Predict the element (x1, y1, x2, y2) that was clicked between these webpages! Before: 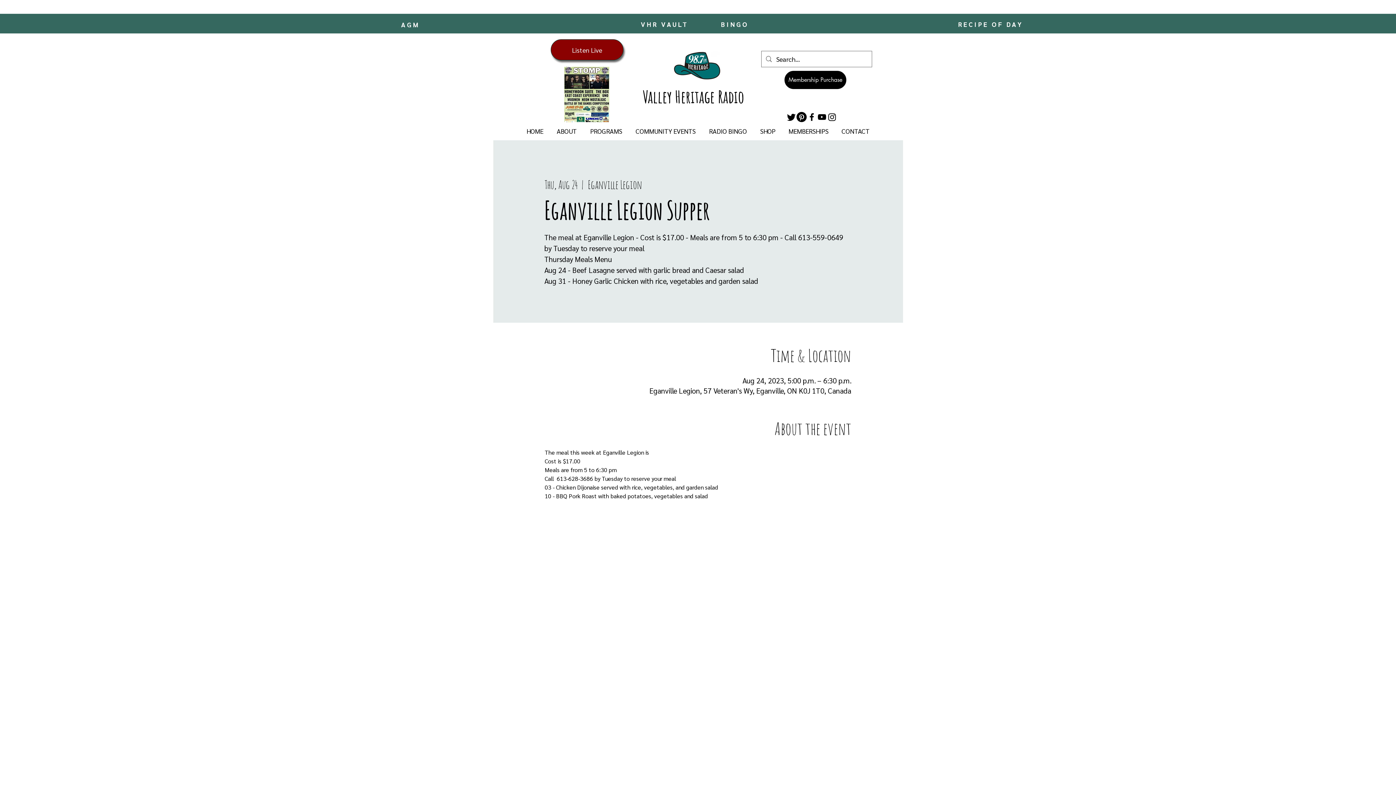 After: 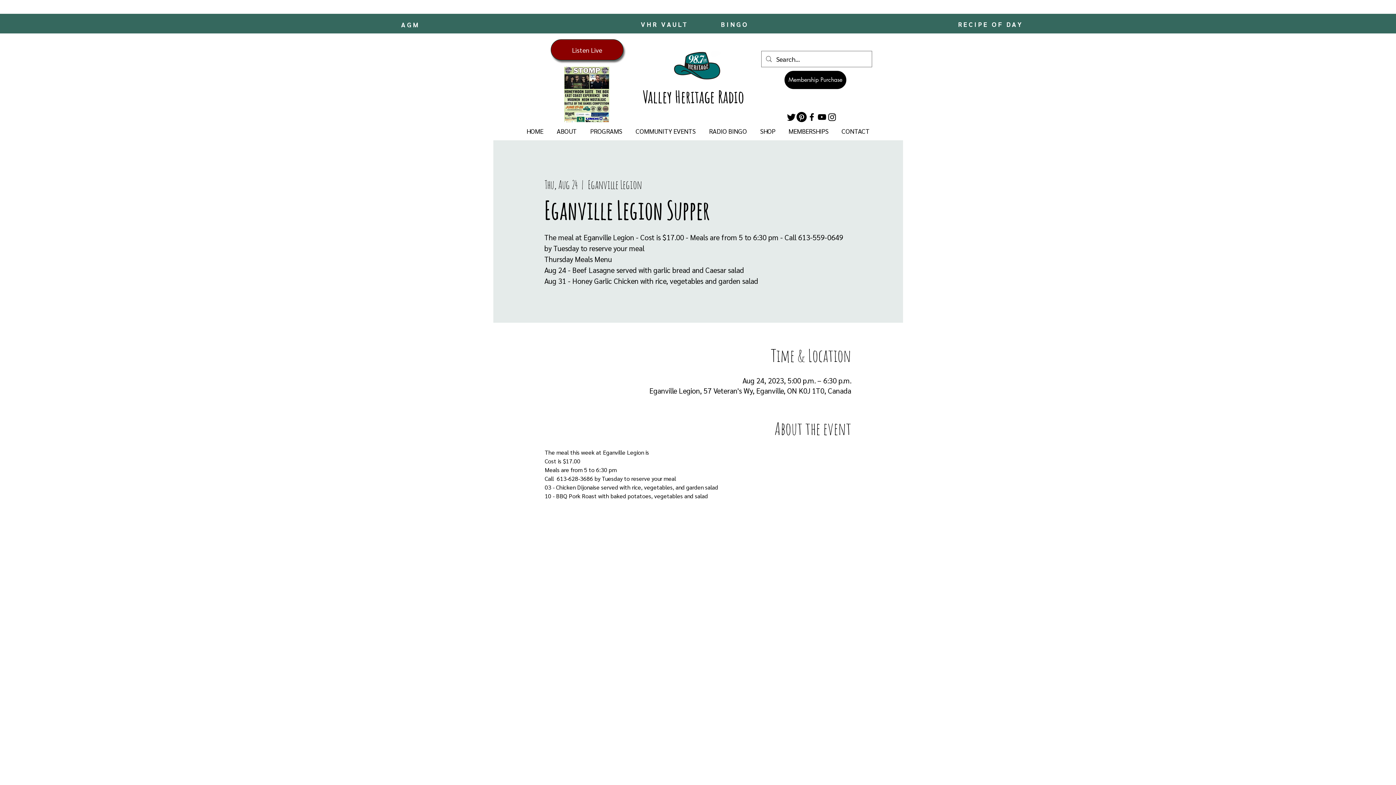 Action: bbox: (806, 112, 817, 122) label: Facebook